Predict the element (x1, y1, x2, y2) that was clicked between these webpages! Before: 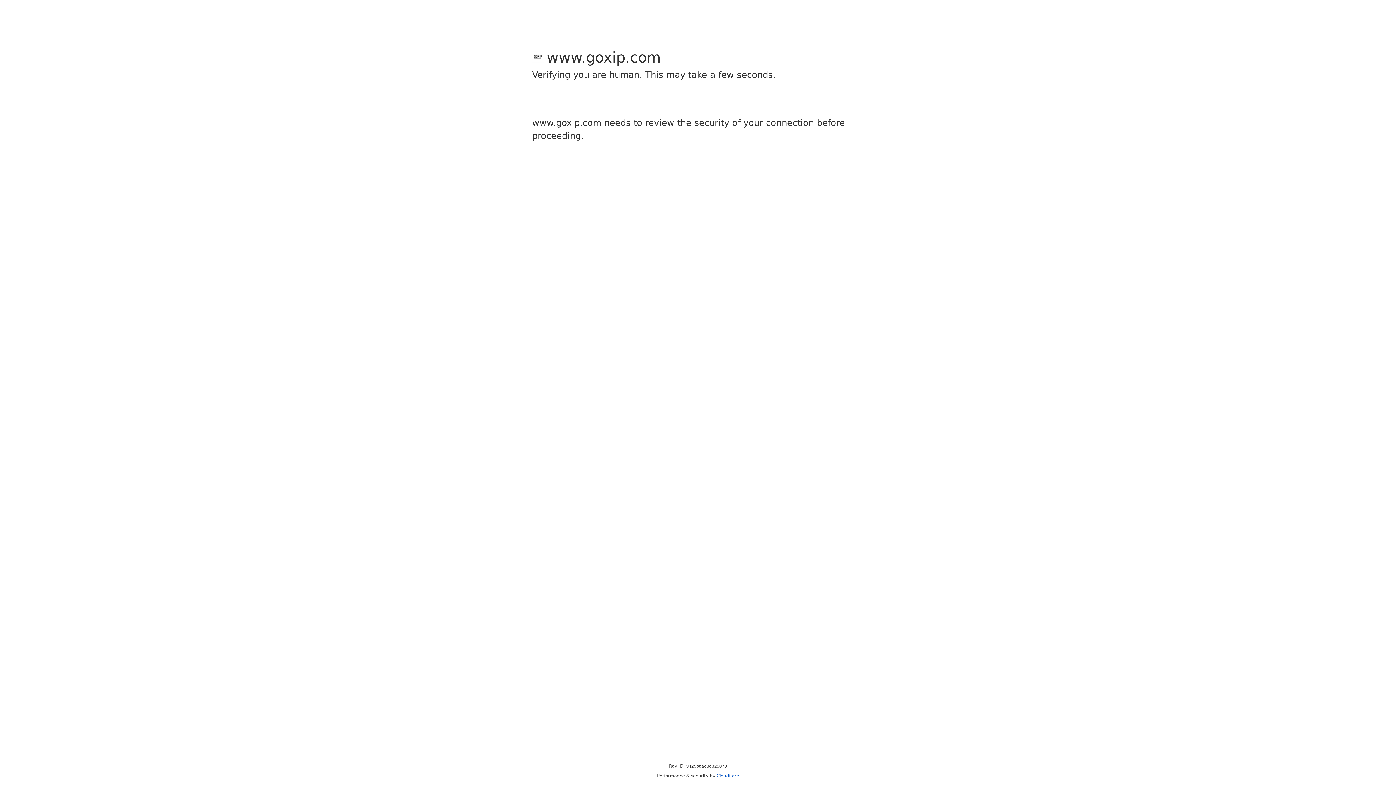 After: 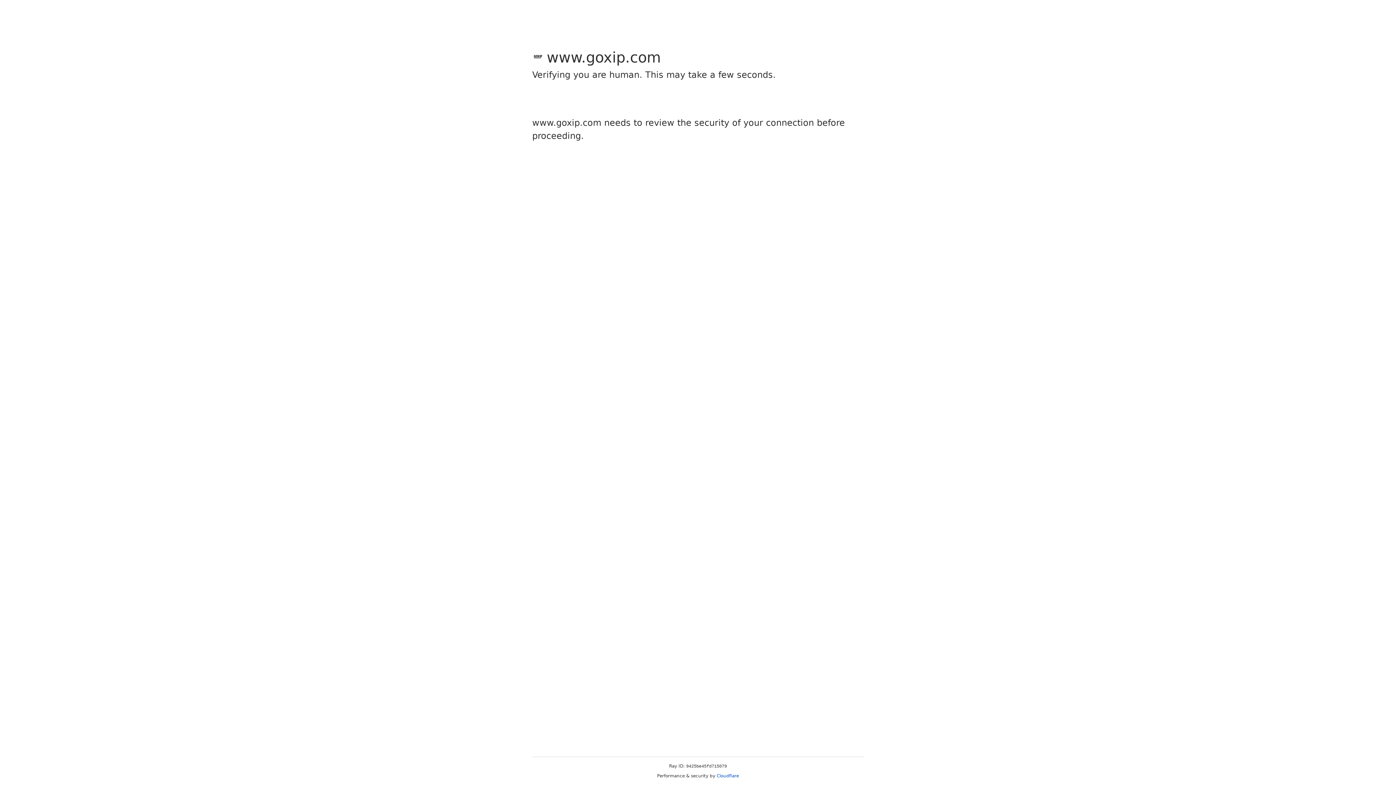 Action: bbox: (716, 773, 739, 778) label: Cloudflare